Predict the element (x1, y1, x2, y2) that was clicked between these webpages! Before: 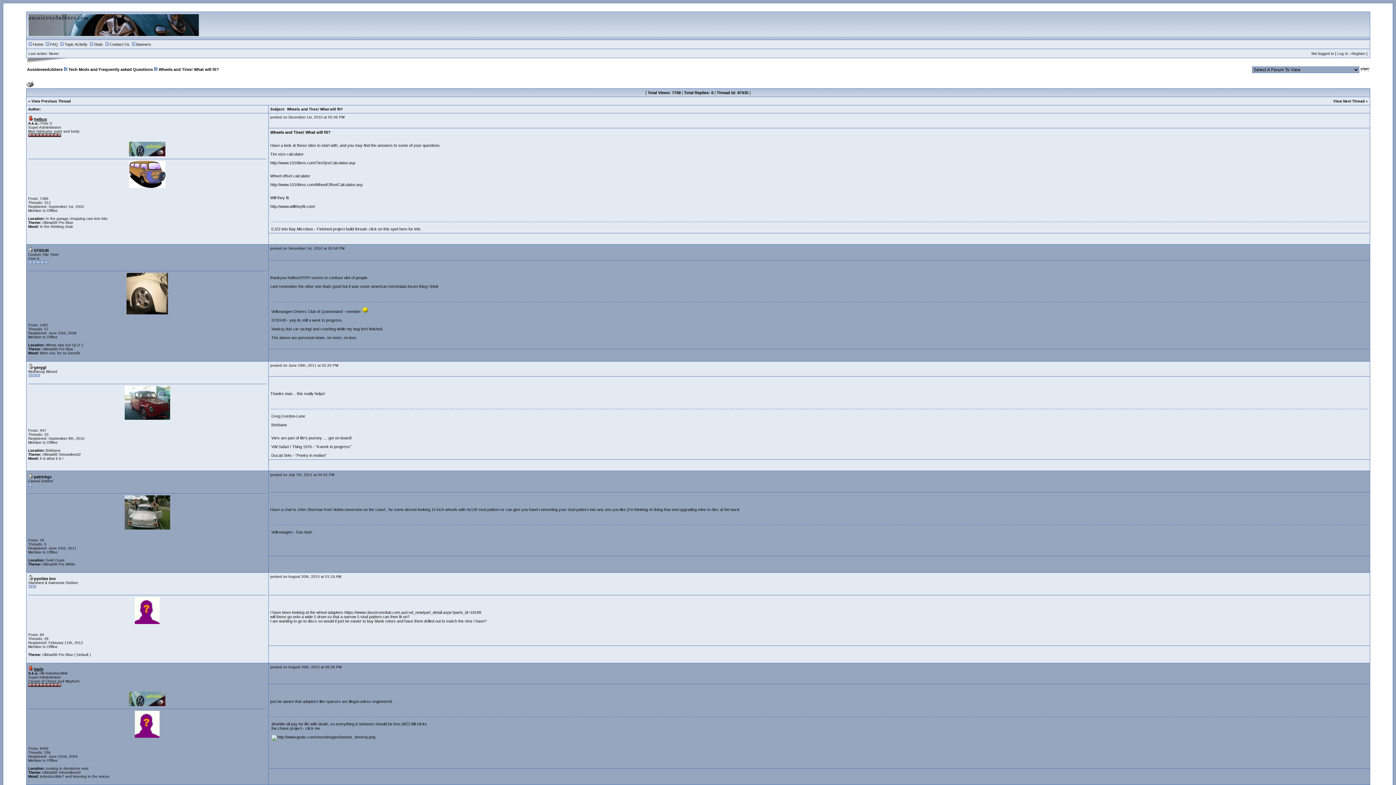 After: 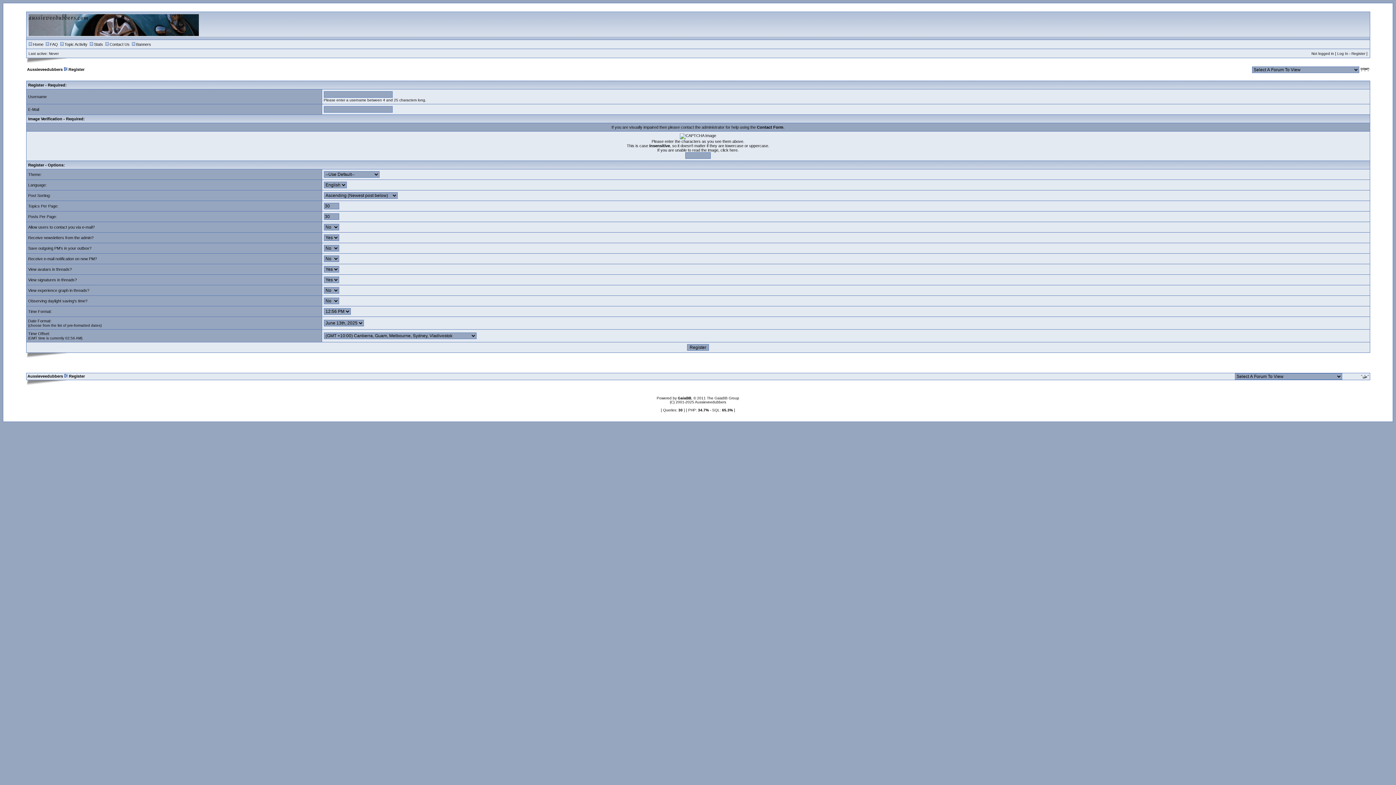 Action: bbox: (1351, 51, 1365, 55) label: Register